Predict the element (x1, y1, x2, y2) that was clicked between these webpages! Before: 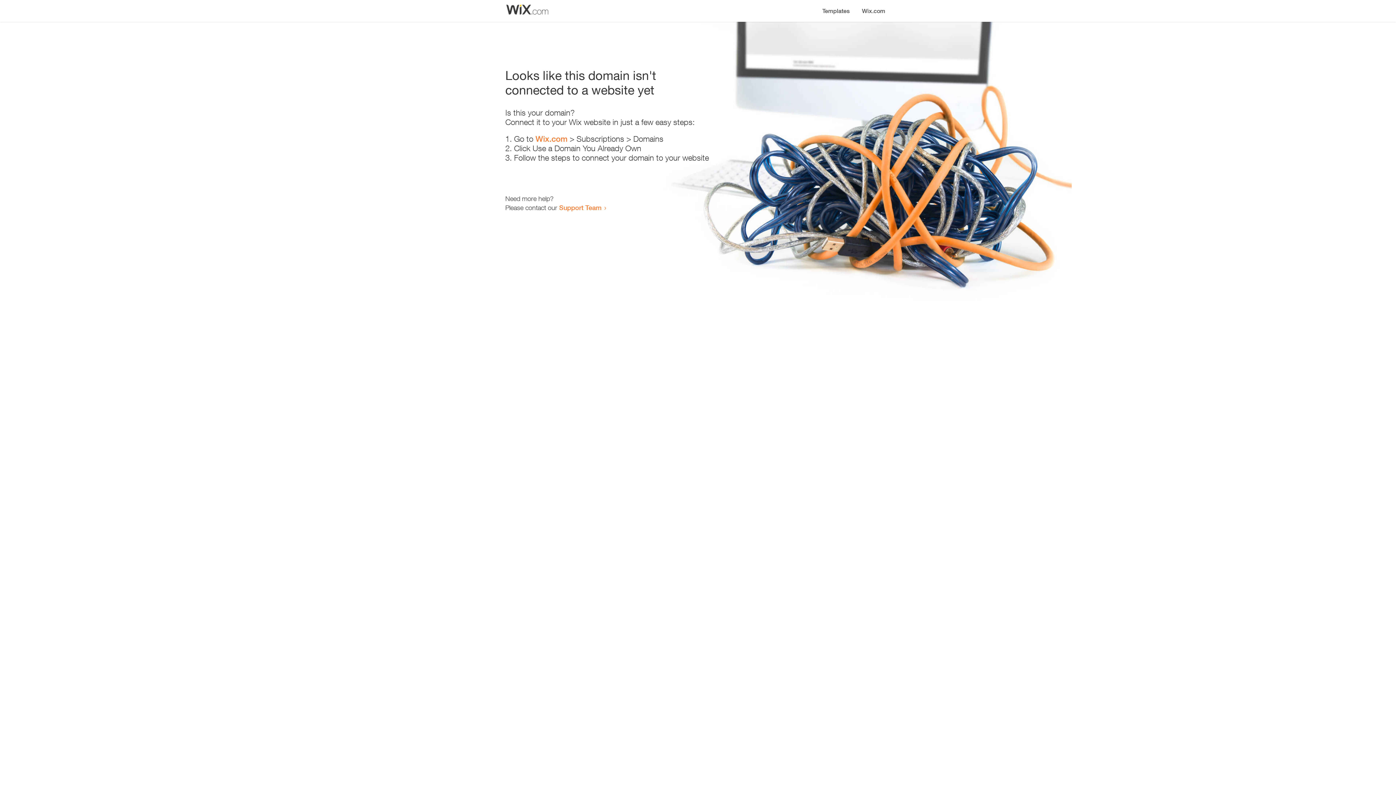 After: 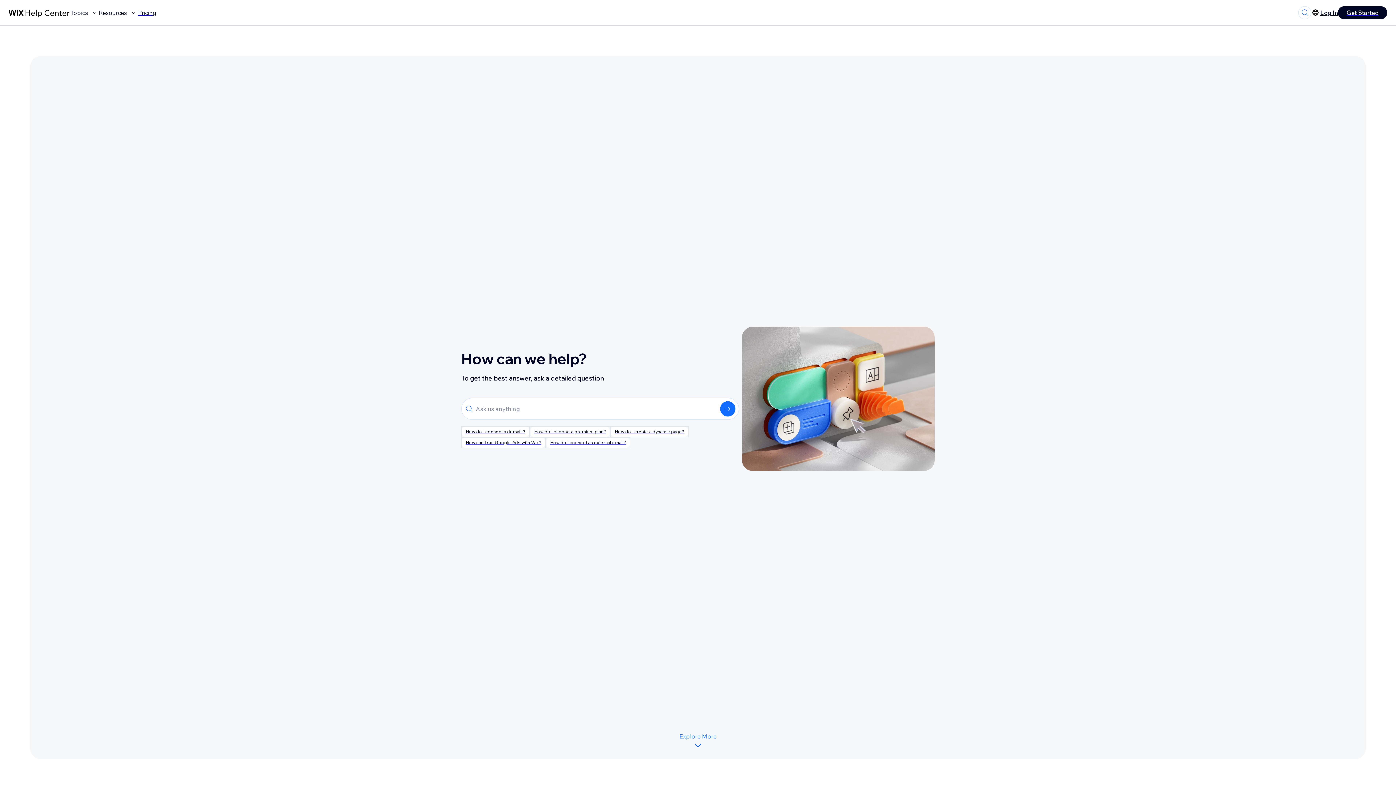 Action: bbox: (559, 203, 601, 211) label: Support Team